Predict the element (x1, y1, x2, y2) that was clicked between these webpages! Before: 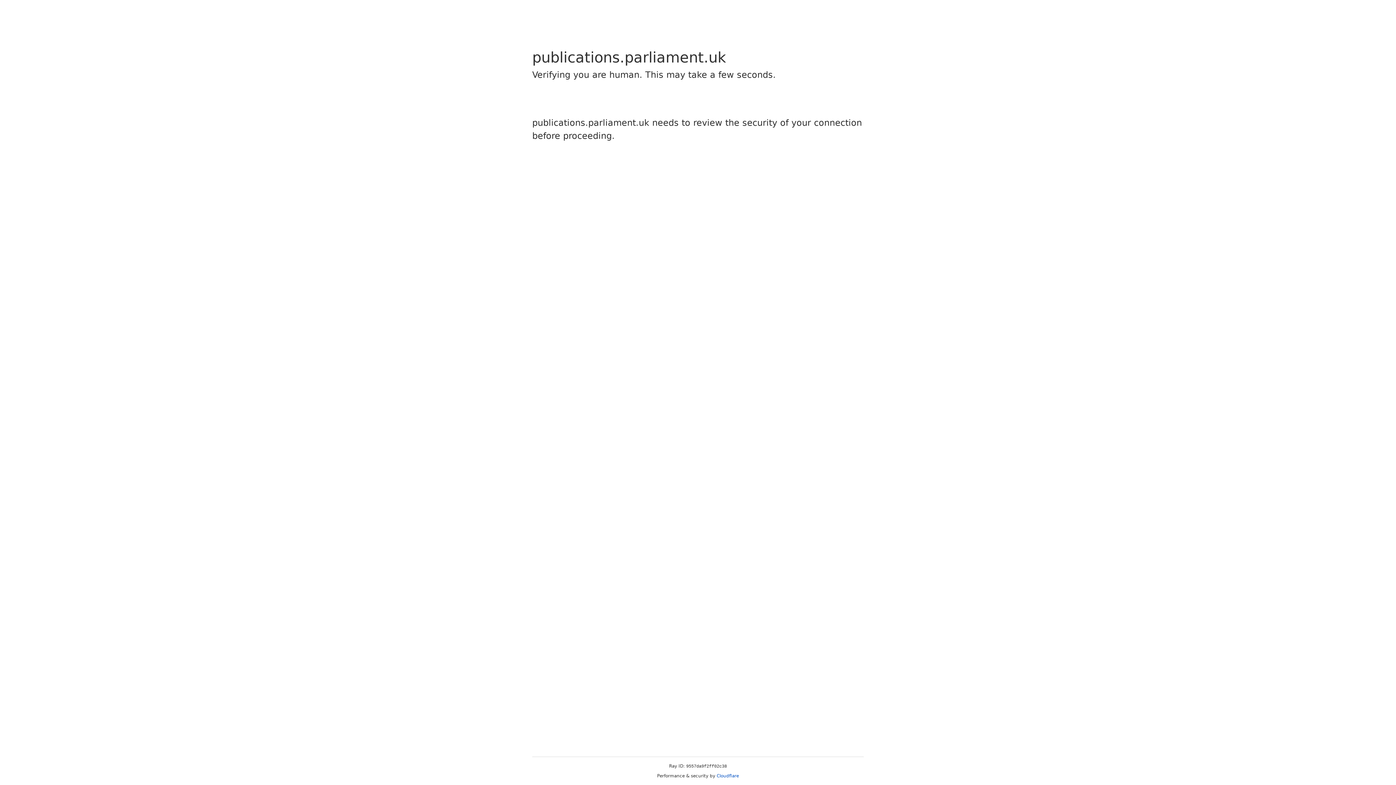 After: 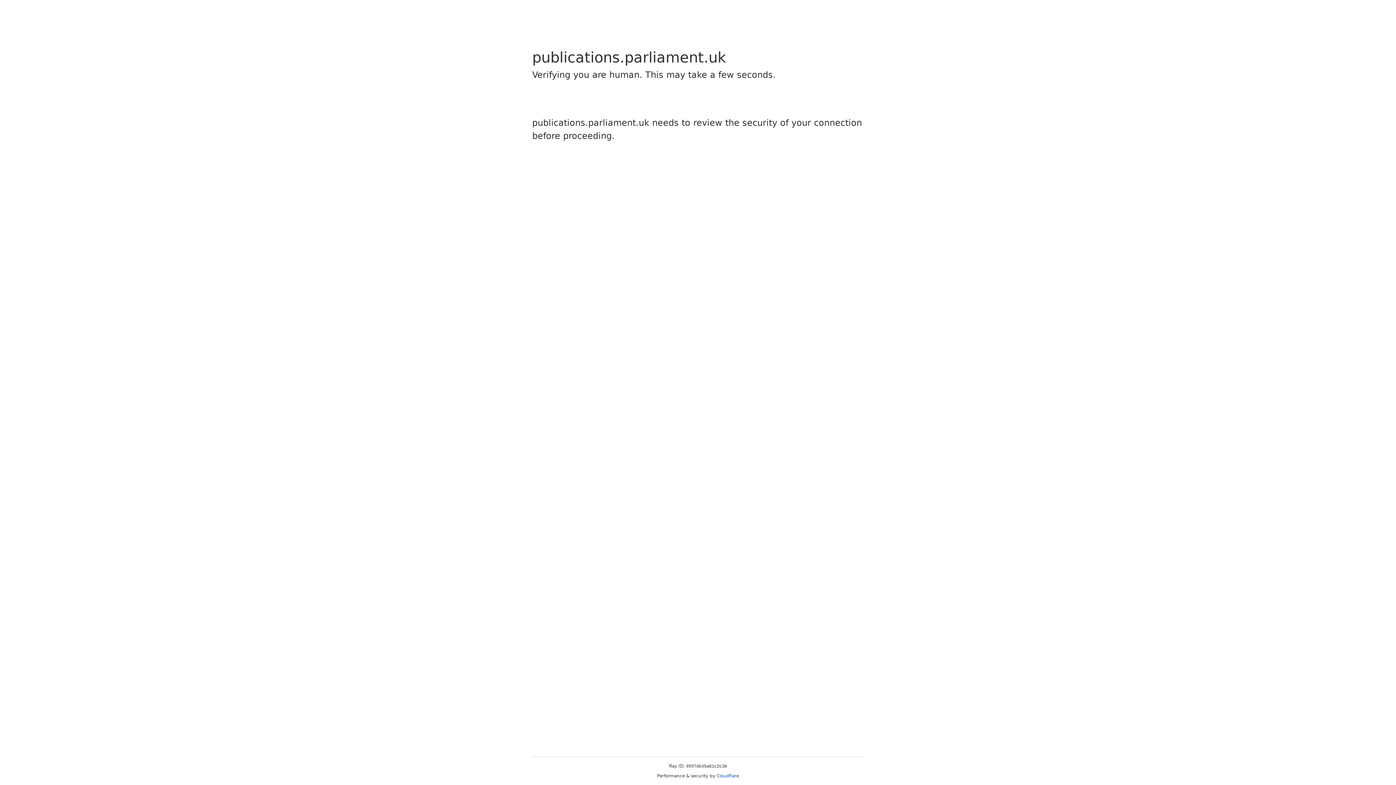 Action: label: Cloudflare bbox: (716, 773, 739, 778)